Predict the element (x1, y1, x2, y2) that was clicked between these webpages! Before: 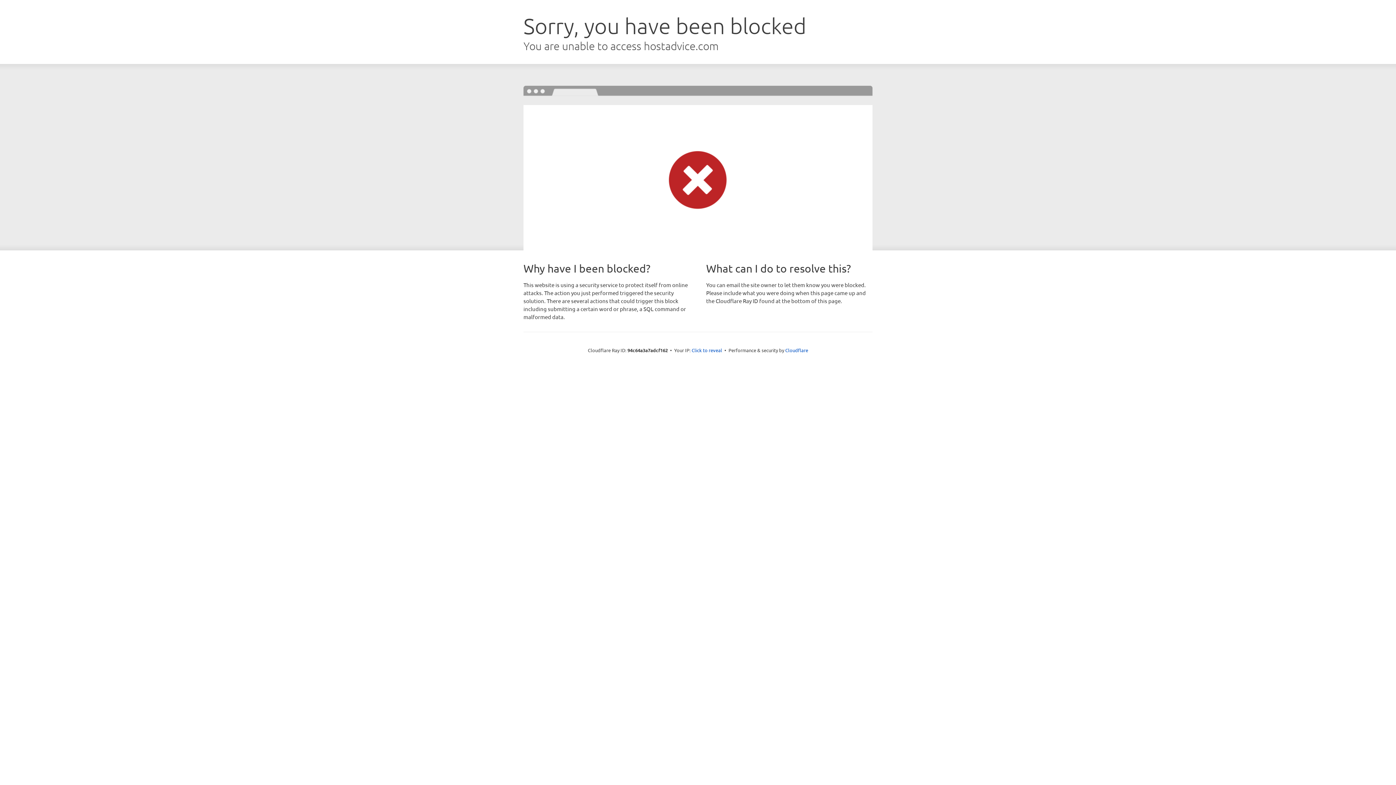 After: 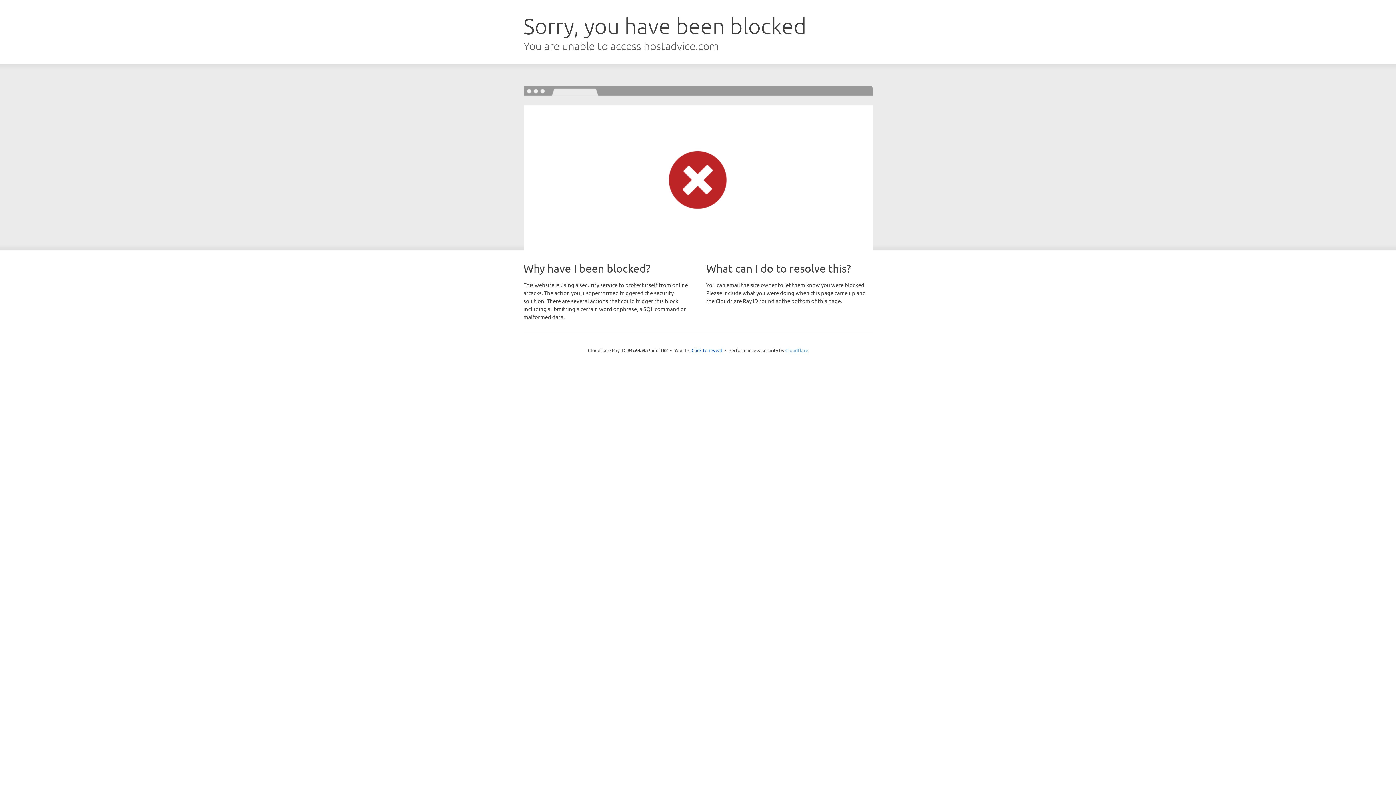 Action: label: Cloudflare bbox: (785, 347, 808, 353)